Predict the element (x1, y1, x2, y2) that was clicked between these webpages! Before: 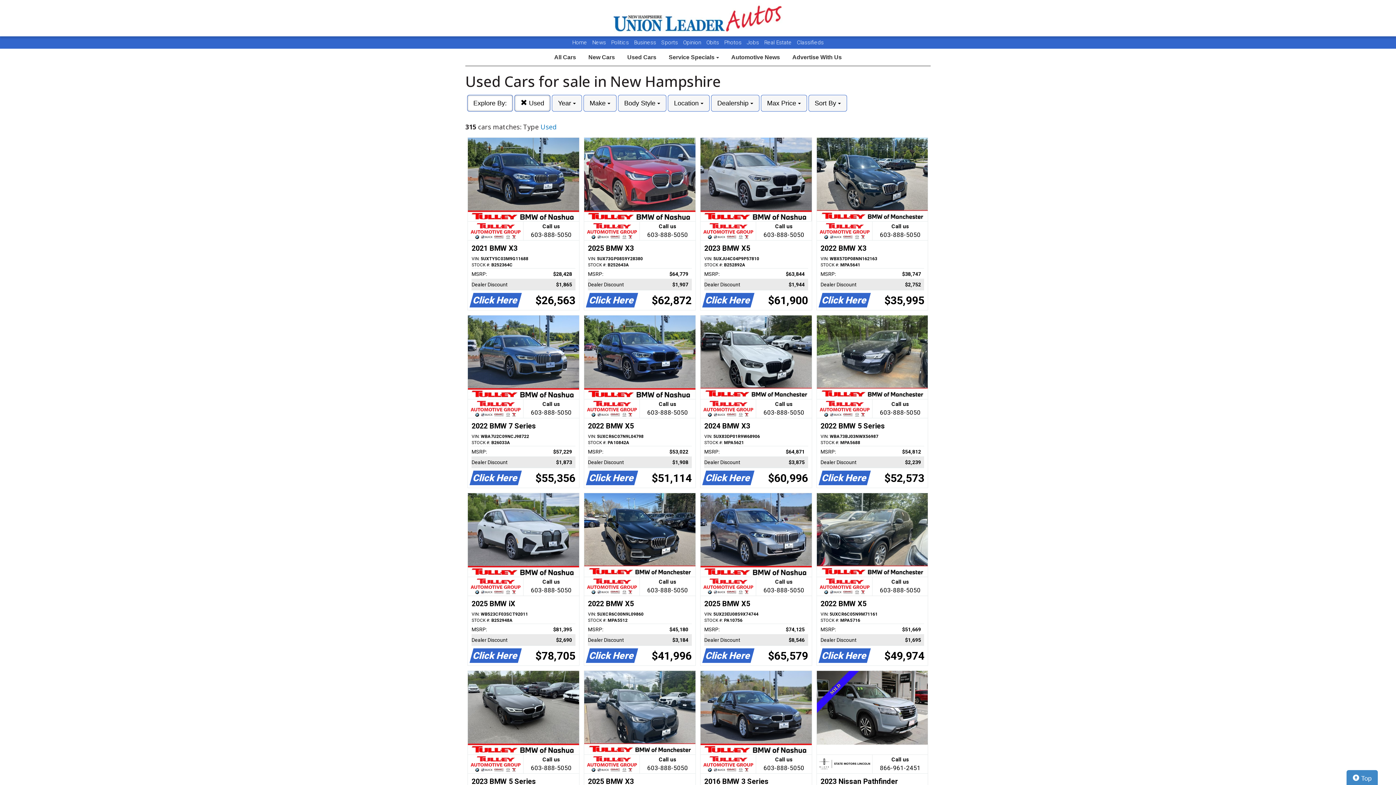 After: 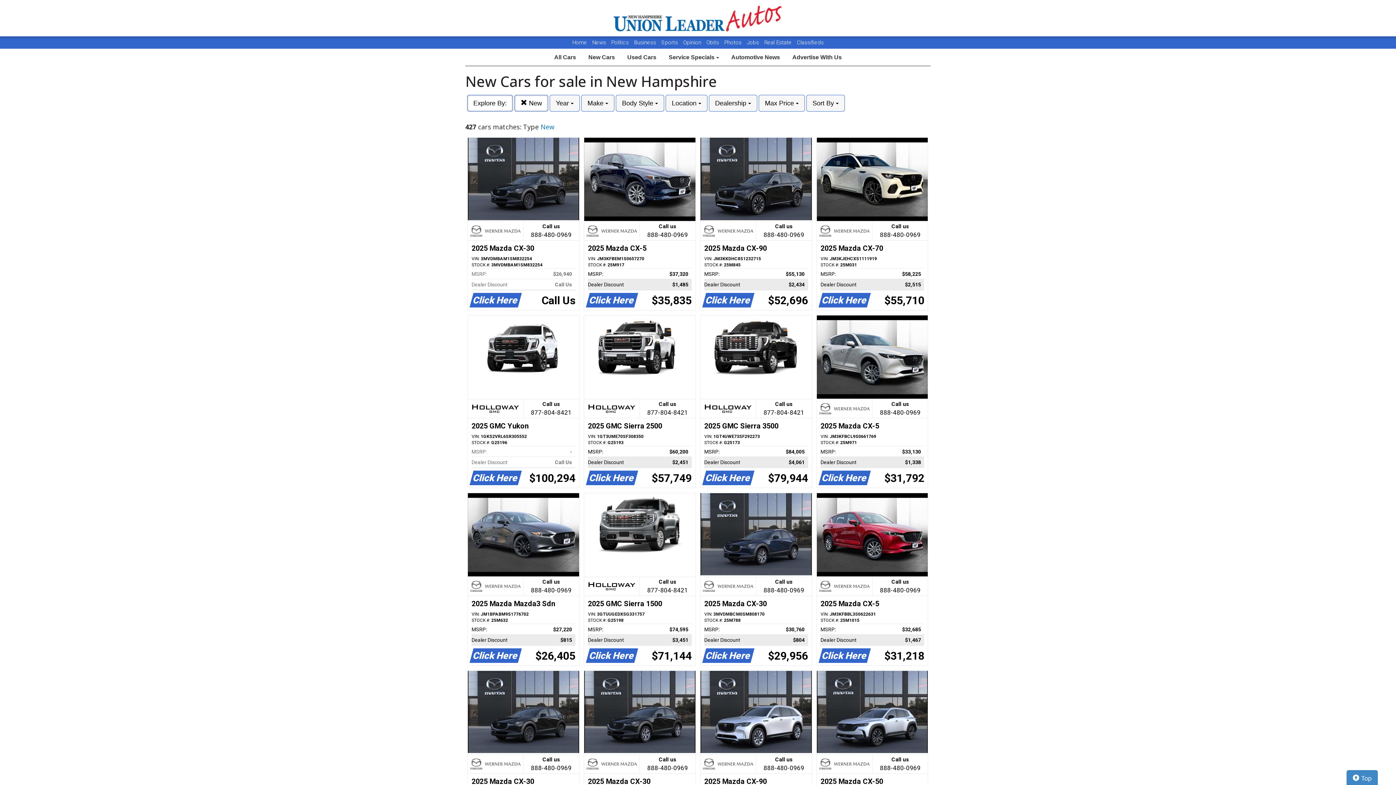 Action: bbox: (583, 49, 620, 65) label: New Cars